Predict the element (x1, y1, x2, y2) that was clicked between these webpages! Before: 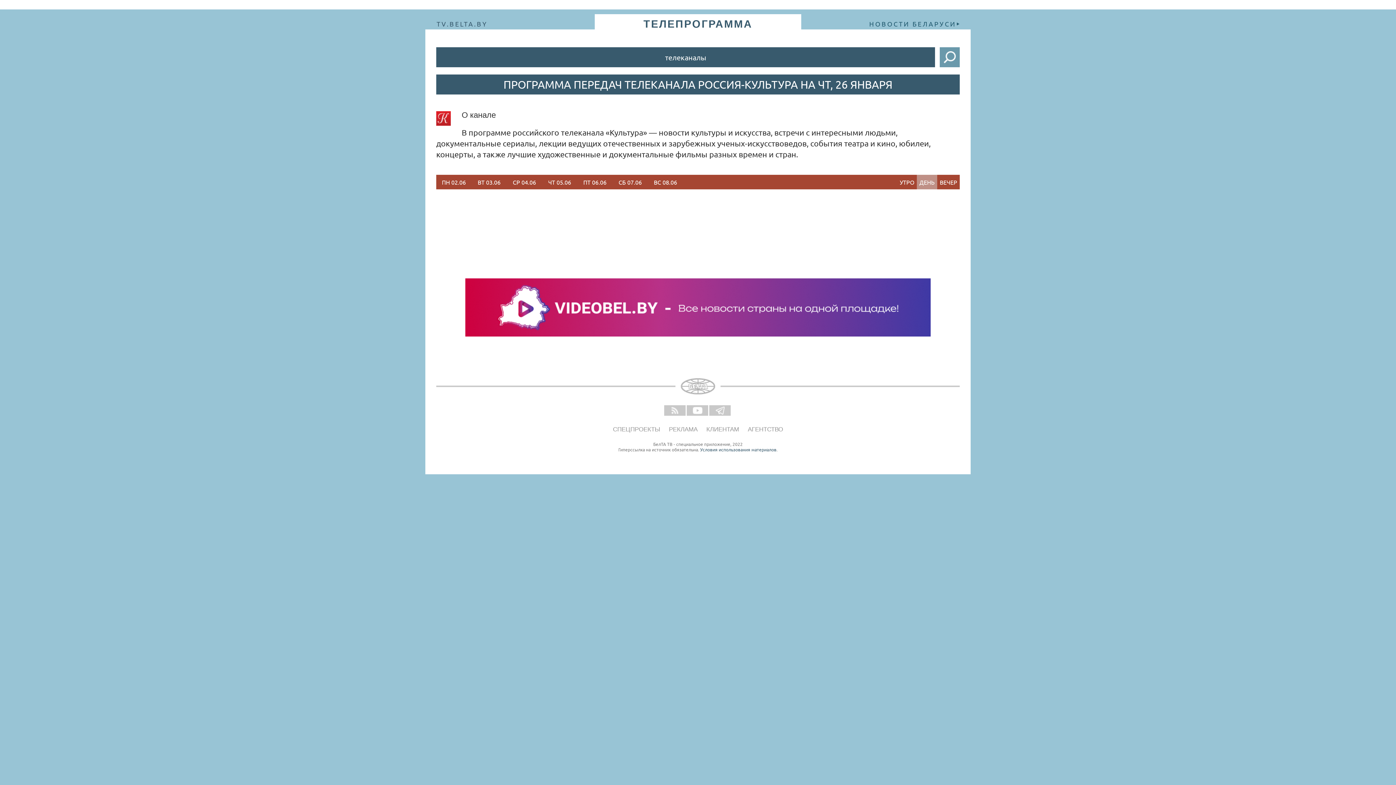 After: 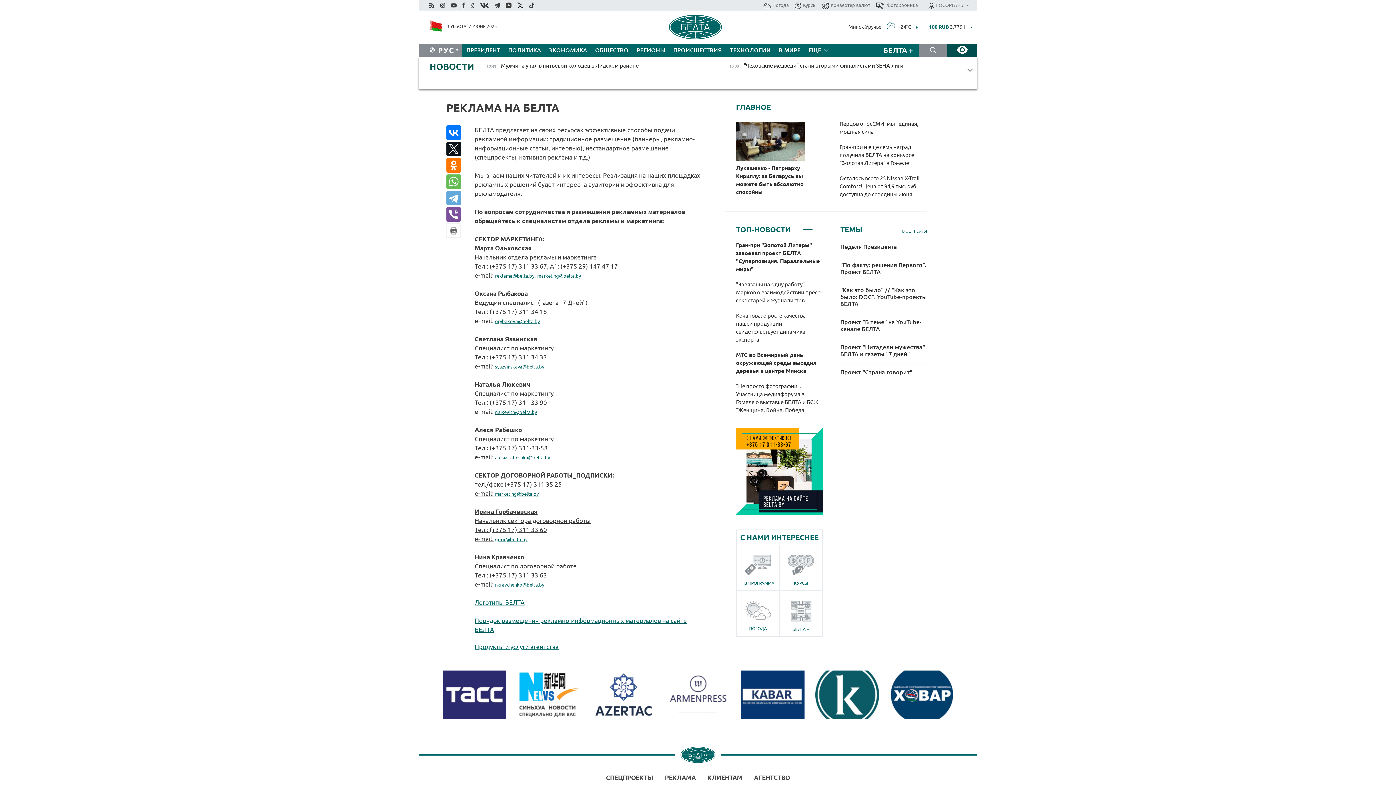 Action: bbox: (669, 426, 697, 433) label: РЕКЛАМА